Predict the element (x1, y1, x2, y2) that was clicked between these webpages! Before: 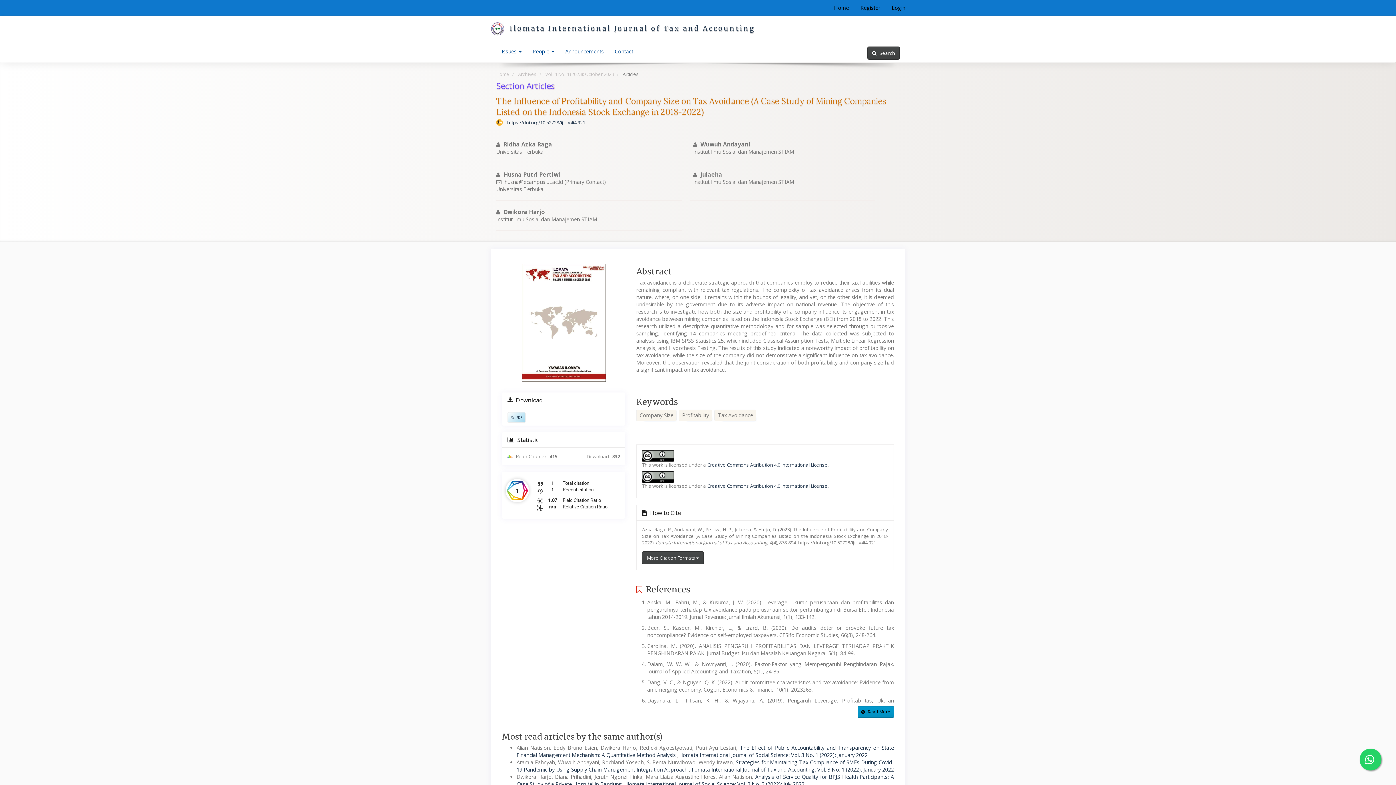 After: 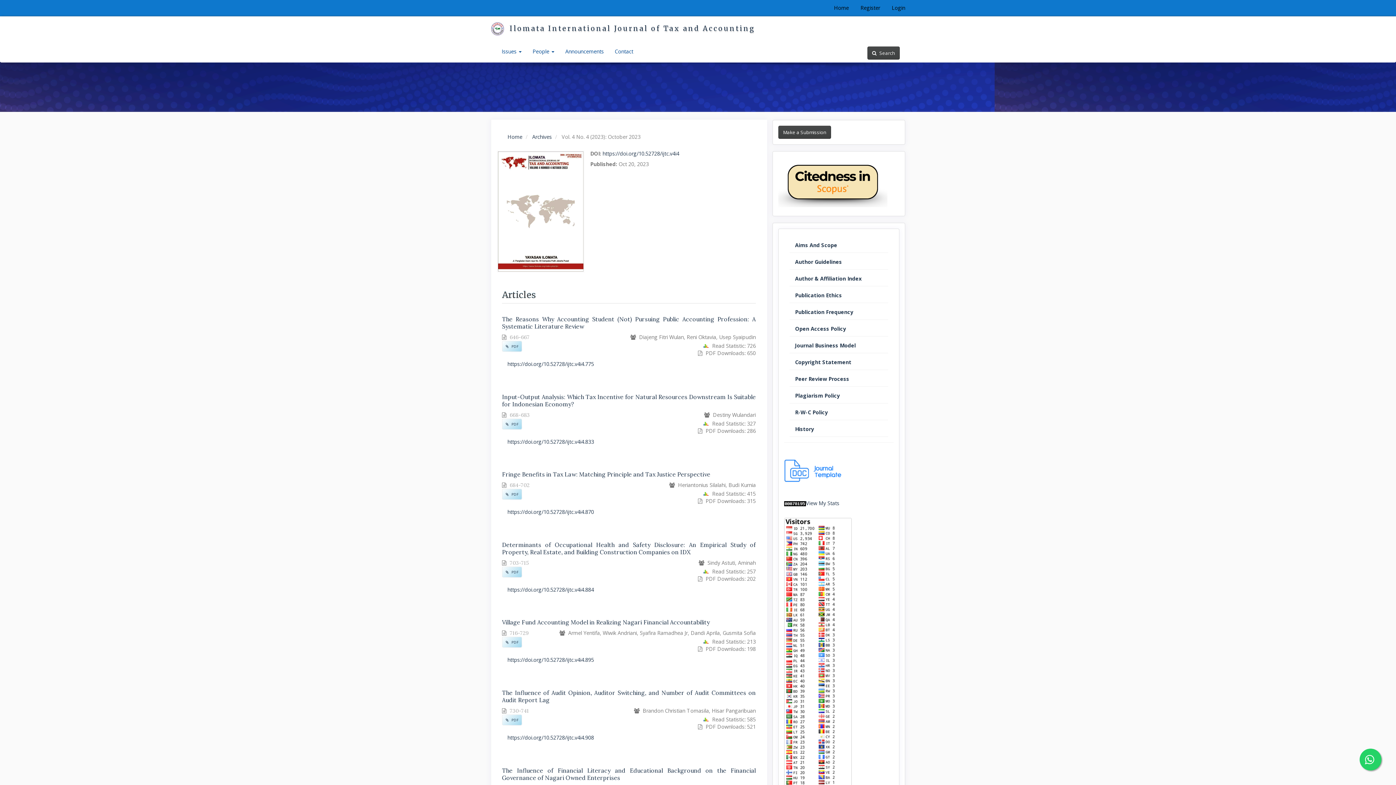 Action: label: Vol. 4 No. 4 (2023): October 2023 bbox: (545, 70, 614, 77)